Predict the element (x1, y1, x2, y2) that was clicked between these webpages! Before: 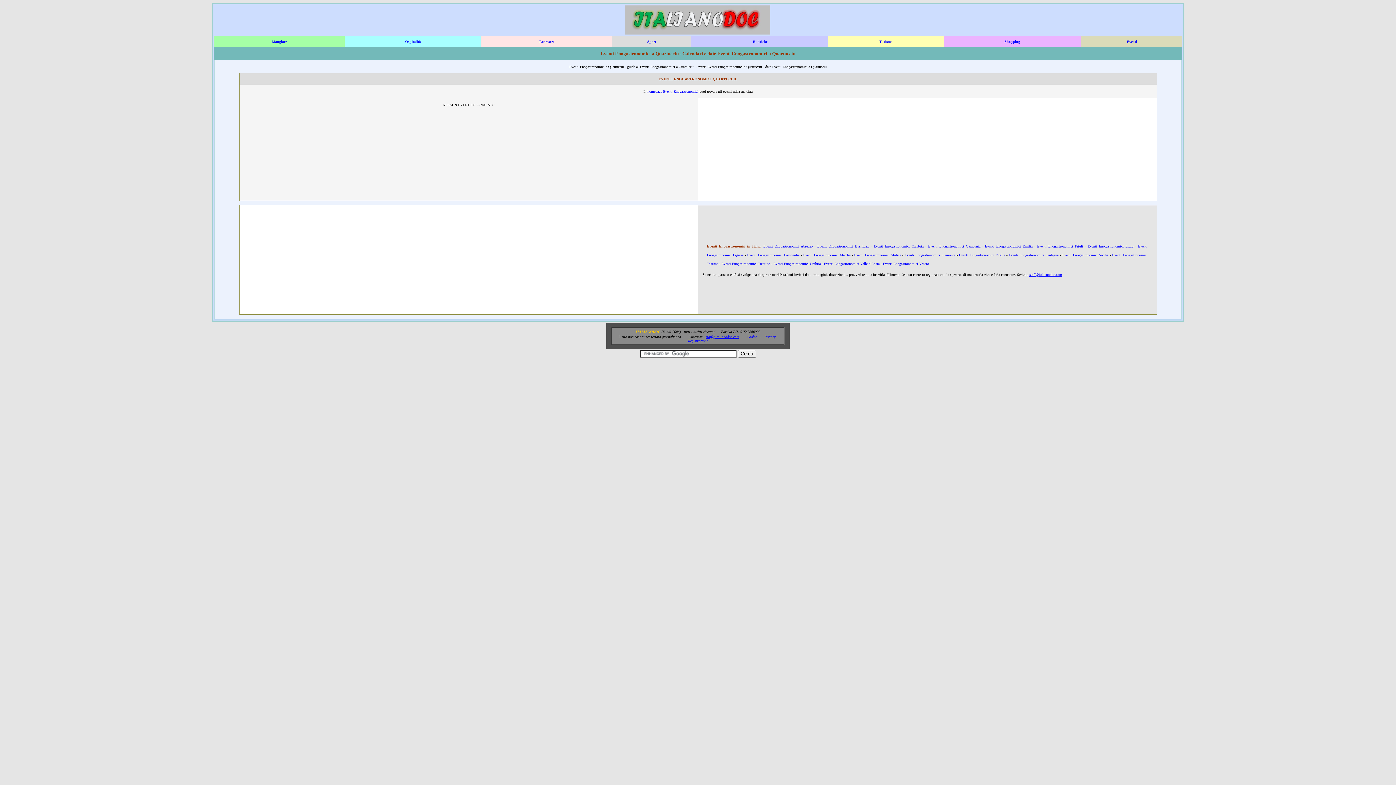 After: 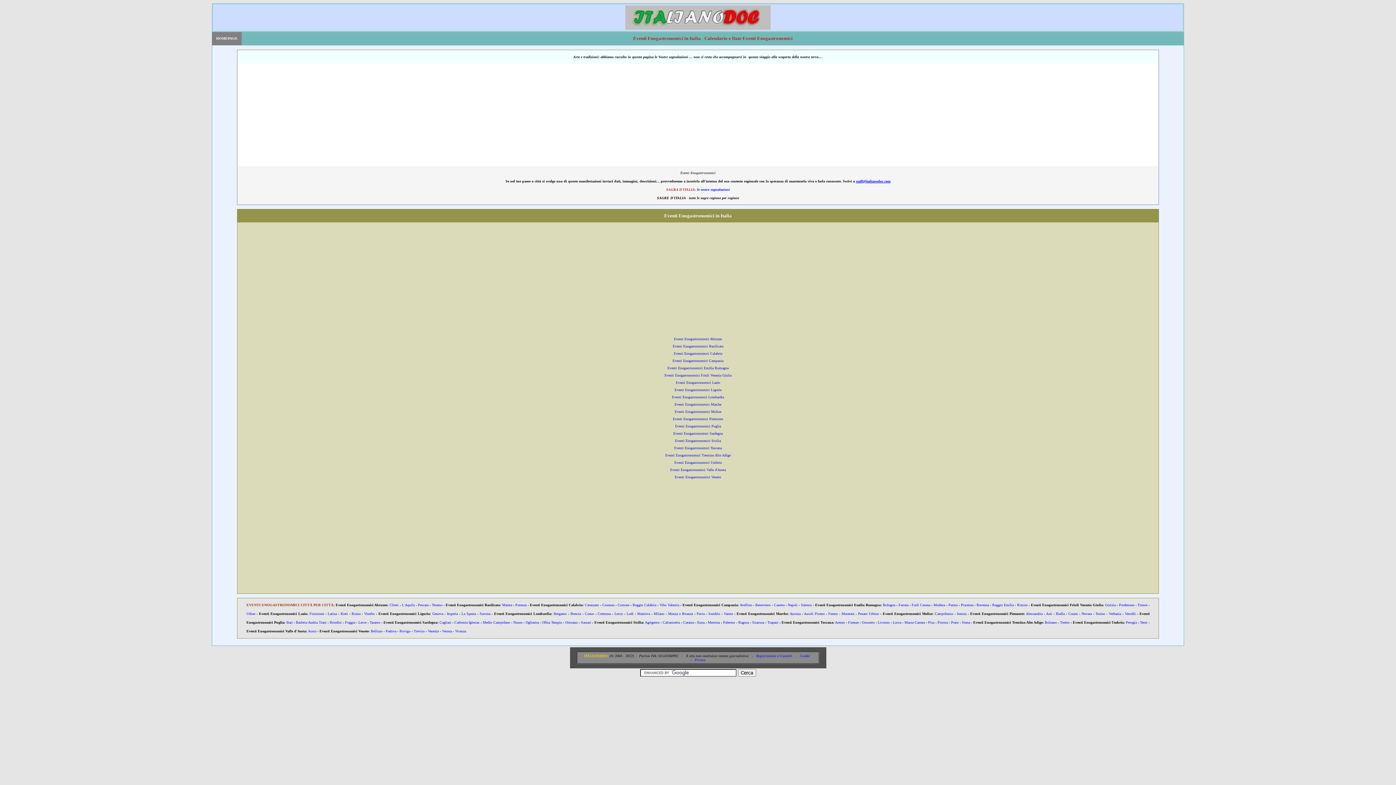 Action: label: homepage Eventi Enogastronomici bbox: (647, 89, 698, 93)